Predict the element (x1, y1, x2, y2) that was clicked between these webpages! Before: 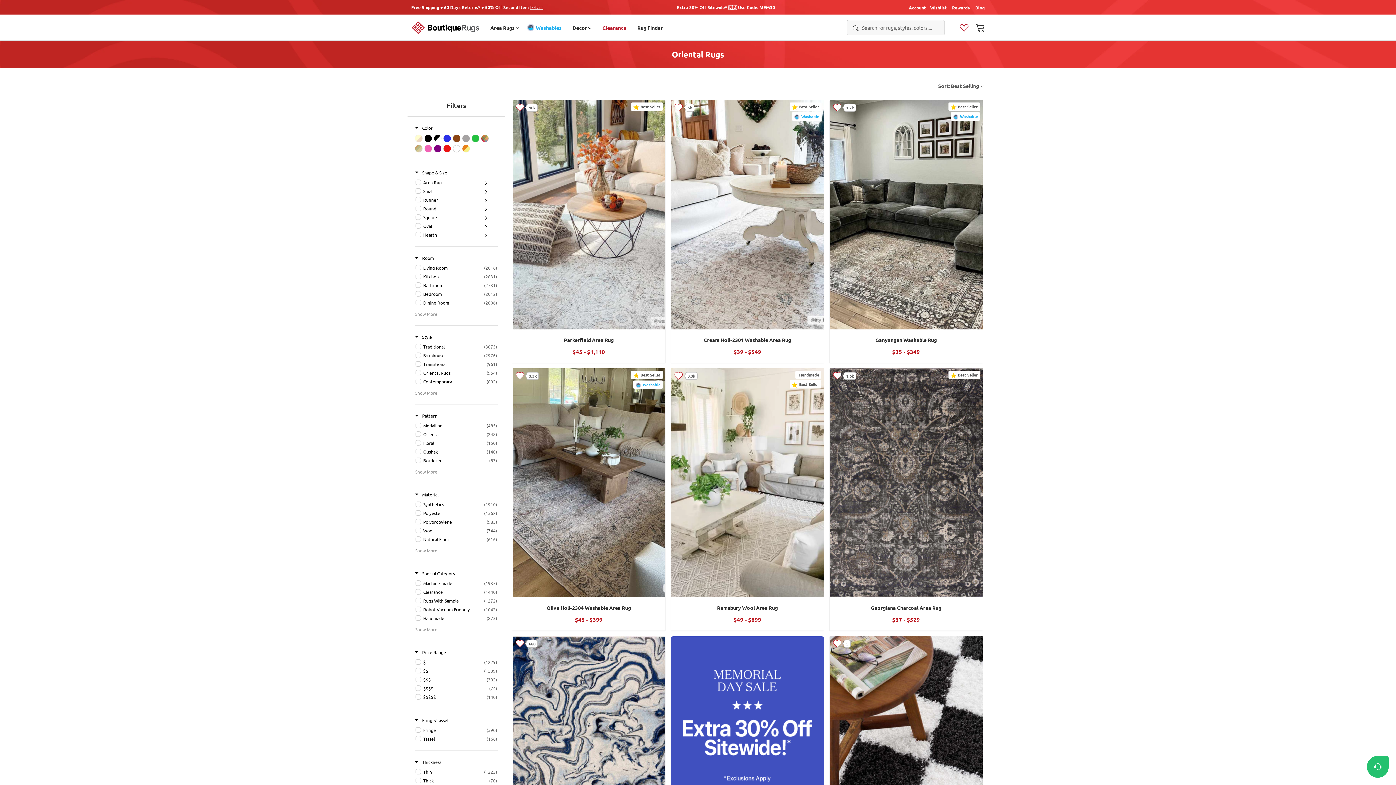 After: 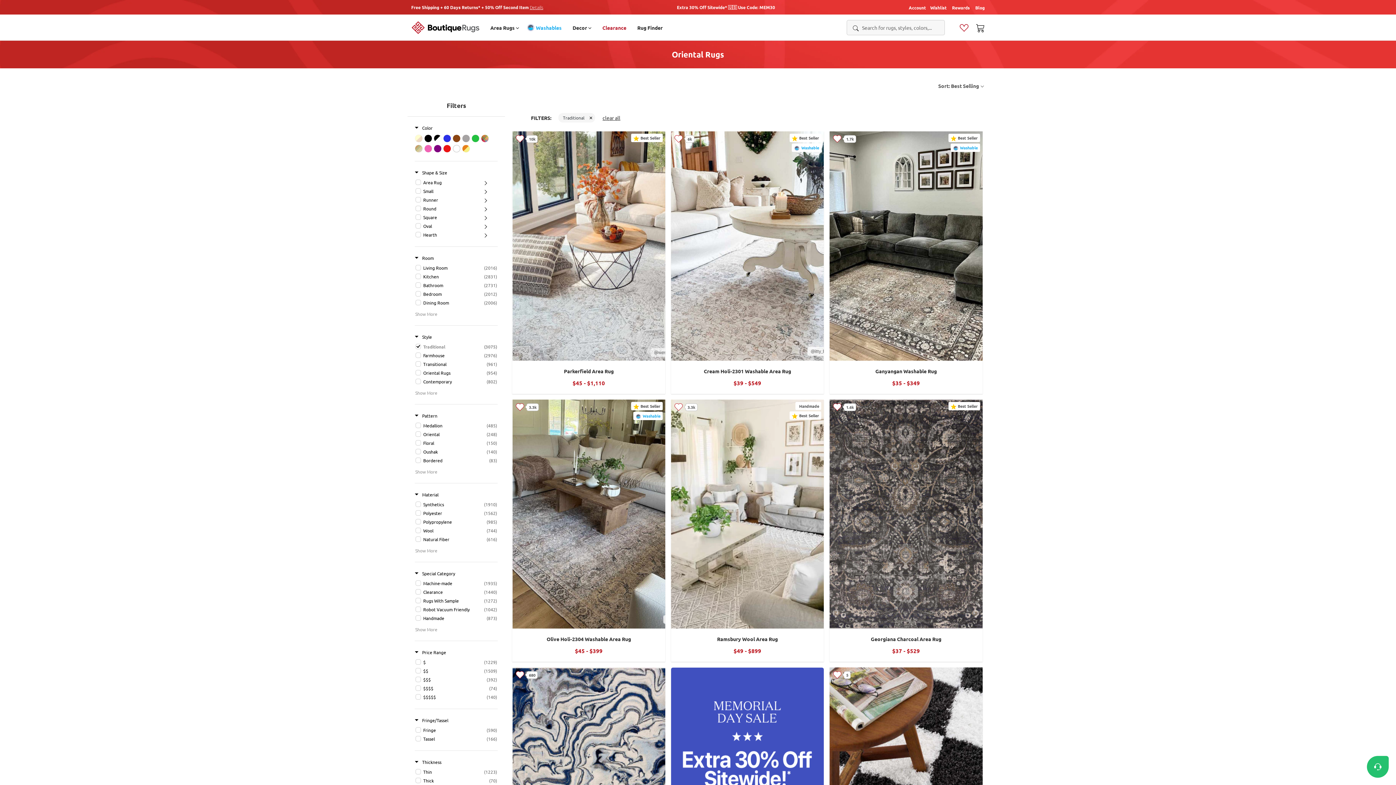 Action: bbox: (423, 342, 497, 351) label: Traditional
(3075)